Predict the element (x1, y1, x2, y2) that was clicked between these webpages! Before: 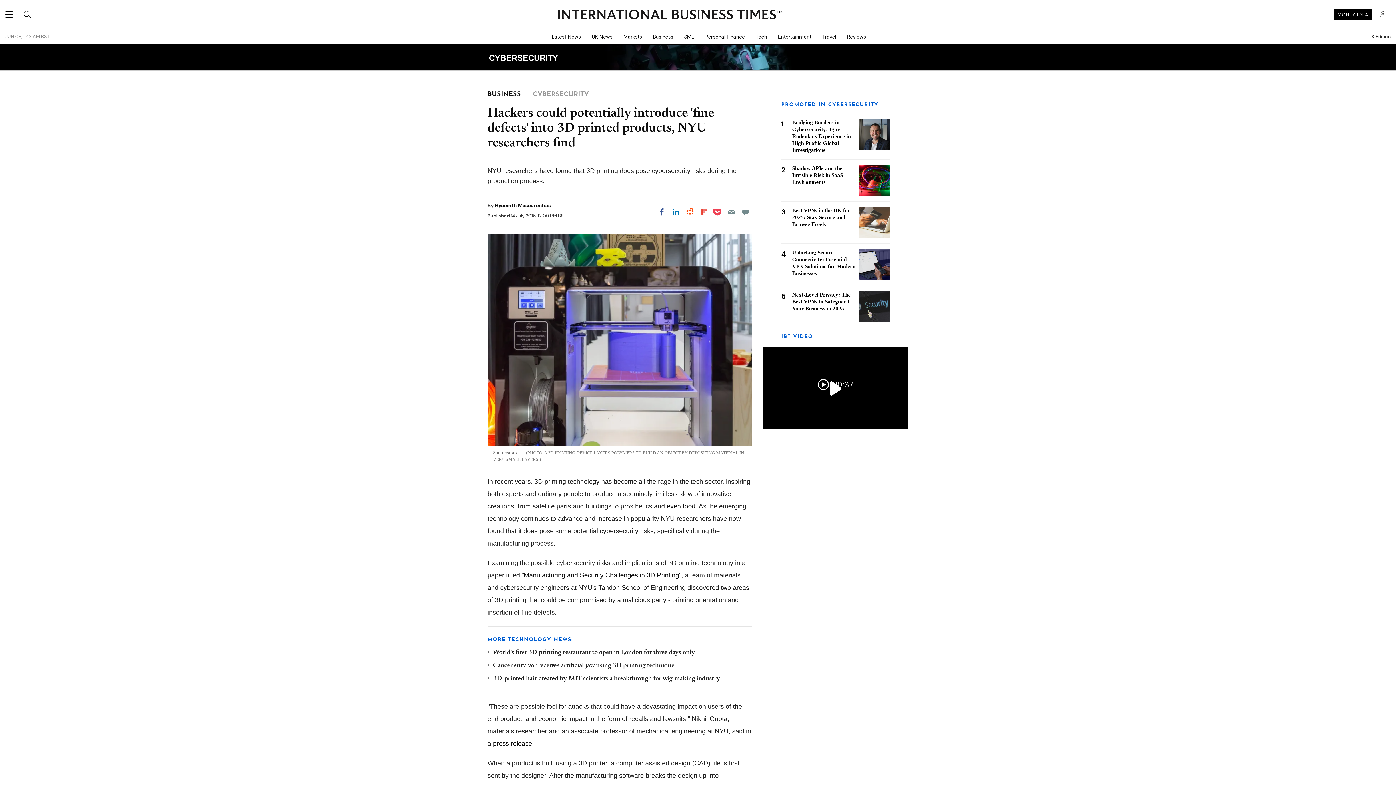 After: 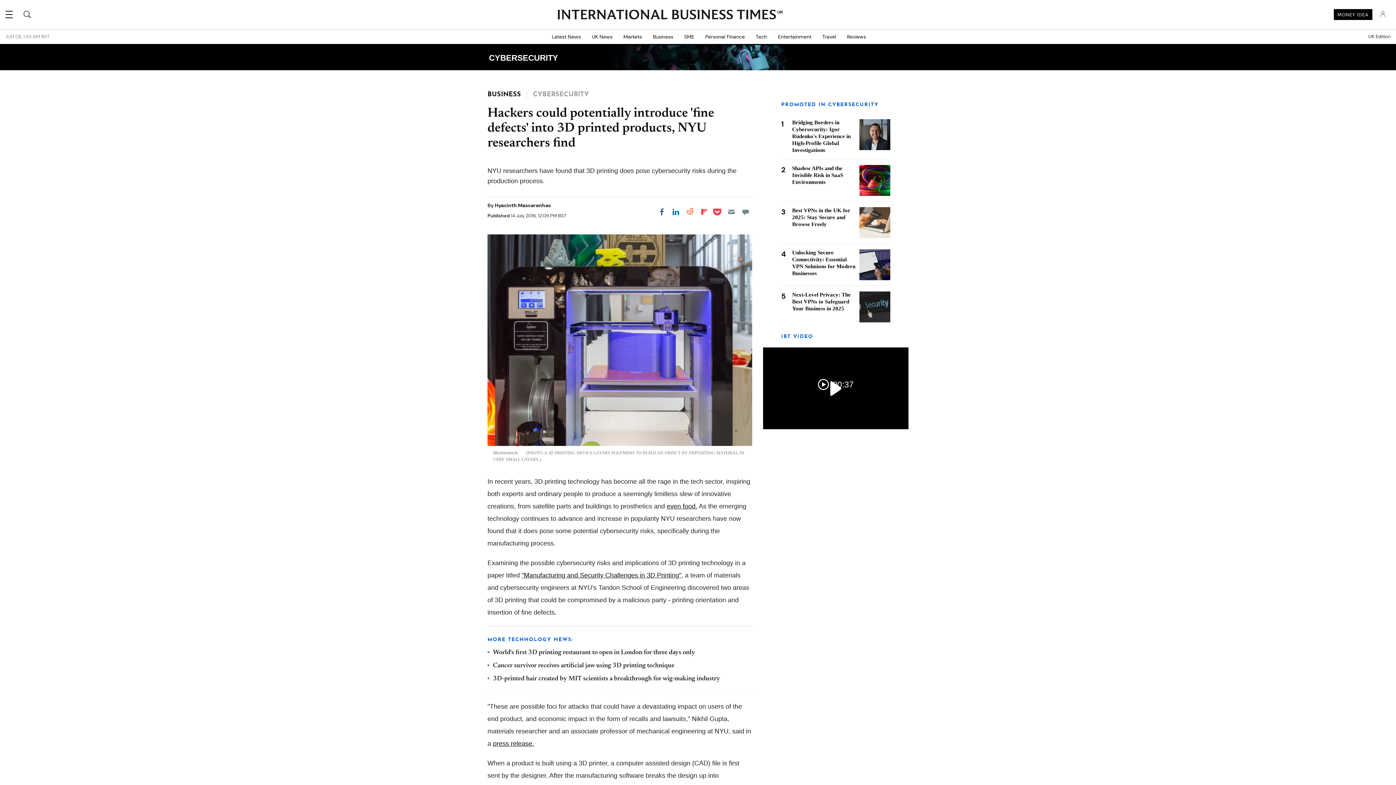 Action: bbox: (725, 205, 738, 218) label: Email